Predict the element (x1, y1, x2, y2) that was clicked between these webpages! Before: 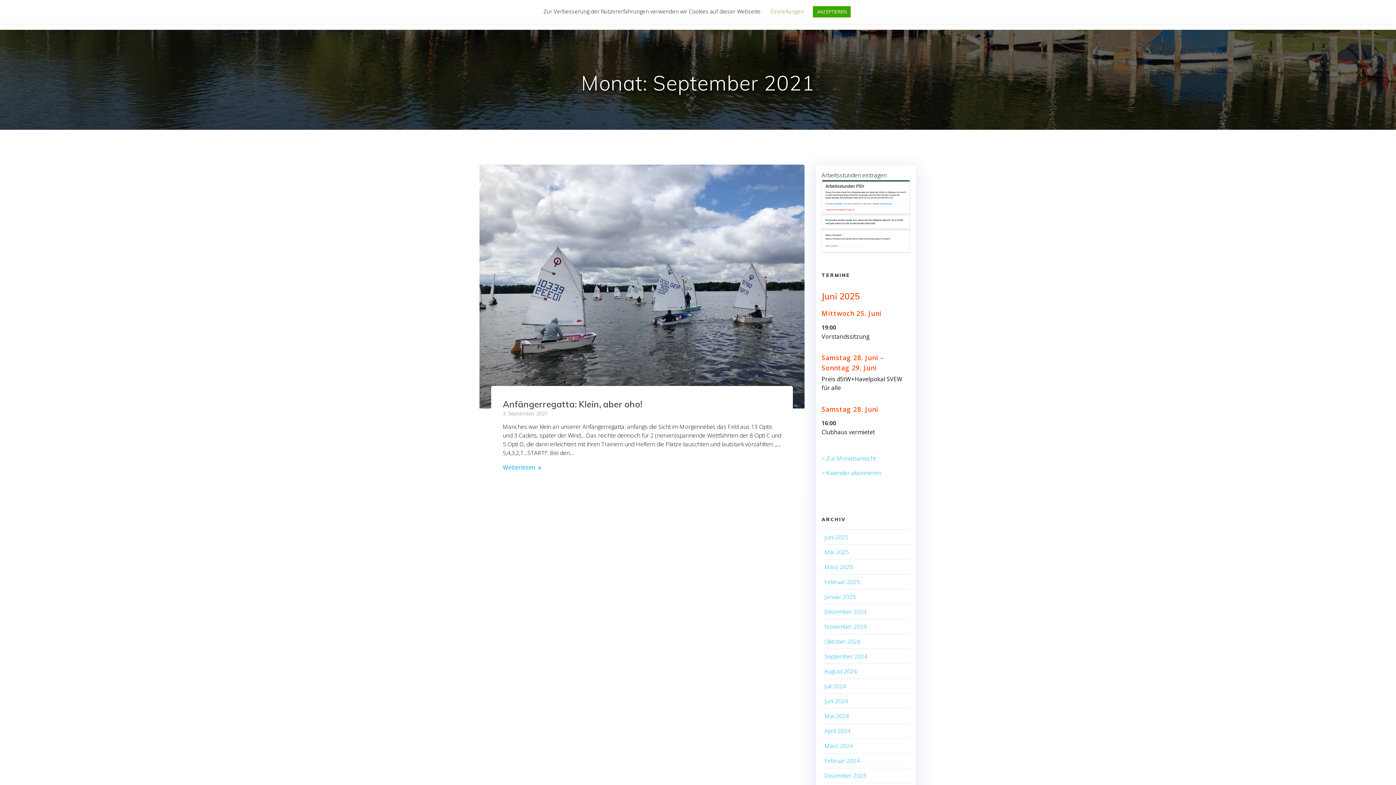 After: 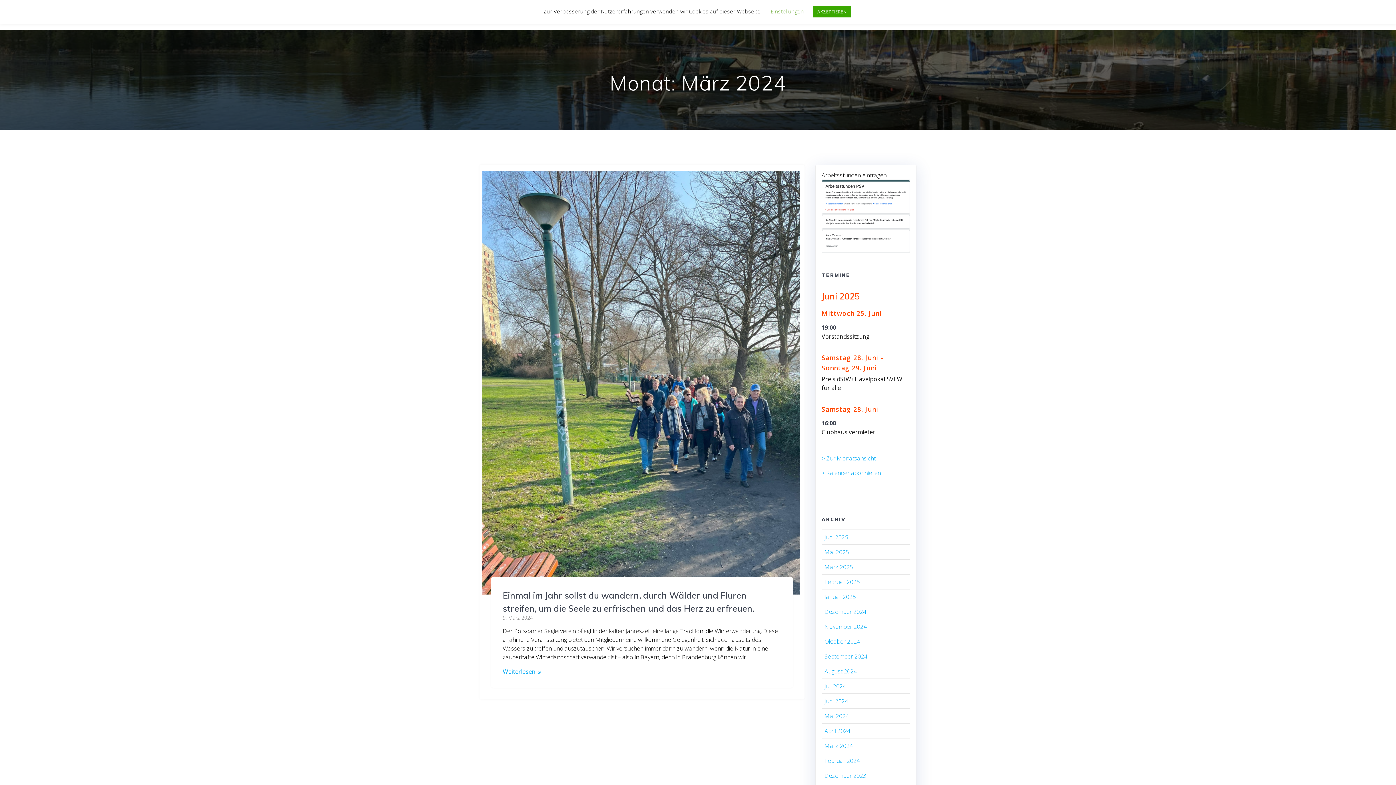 Action: bbox: (824, 742, 853, 750) label: März 2024